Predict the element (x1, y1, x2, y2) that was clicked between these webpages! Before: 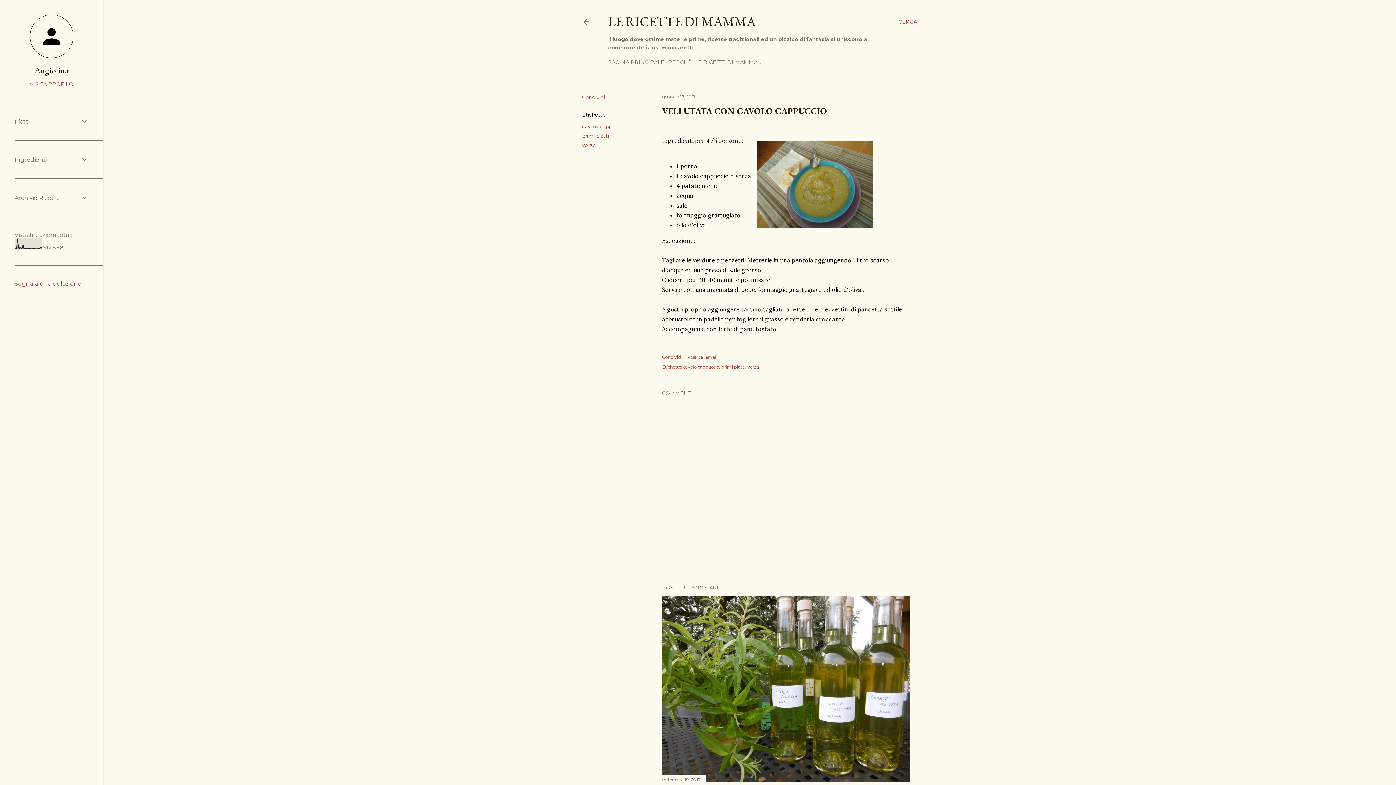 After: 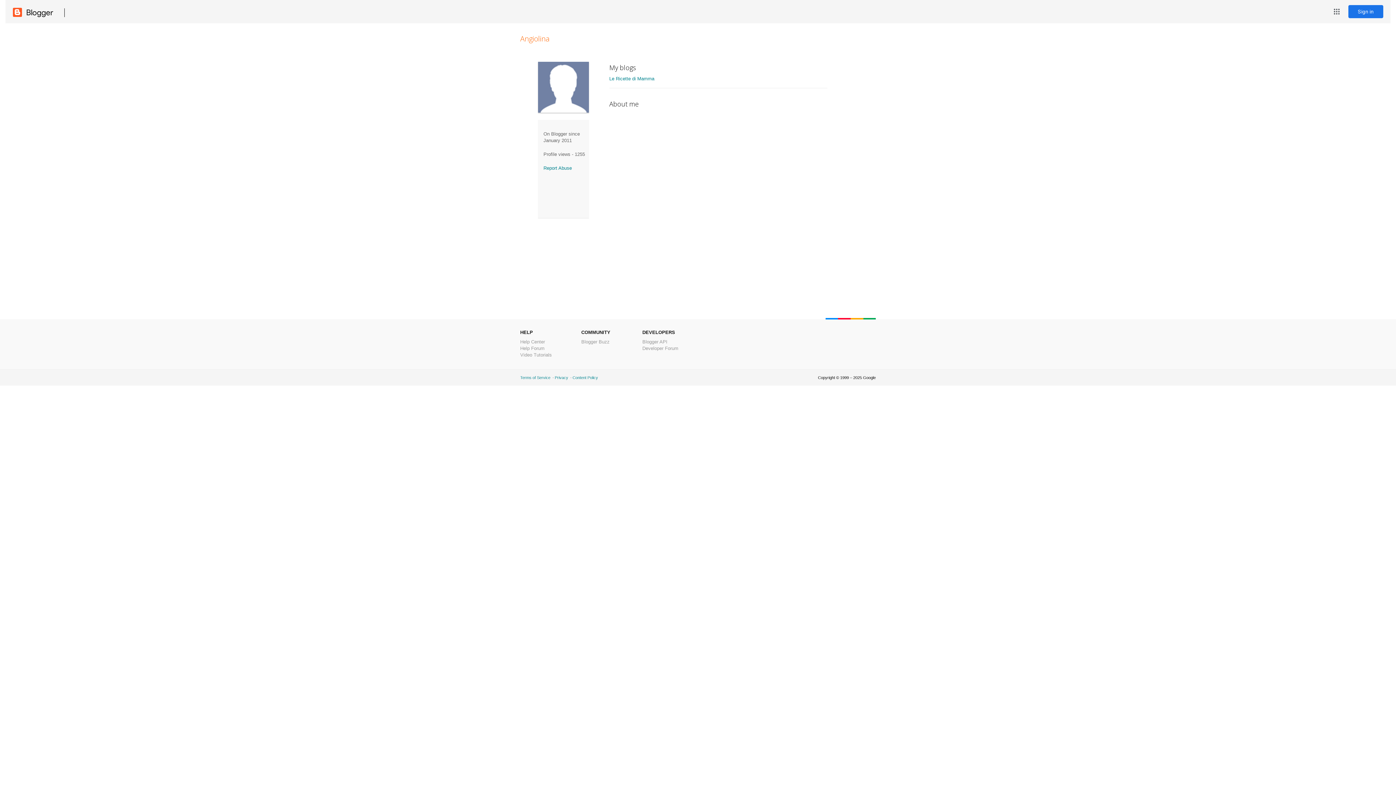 Action: label: VISITA PROFILO bbox: (14, 81, 88, 87)